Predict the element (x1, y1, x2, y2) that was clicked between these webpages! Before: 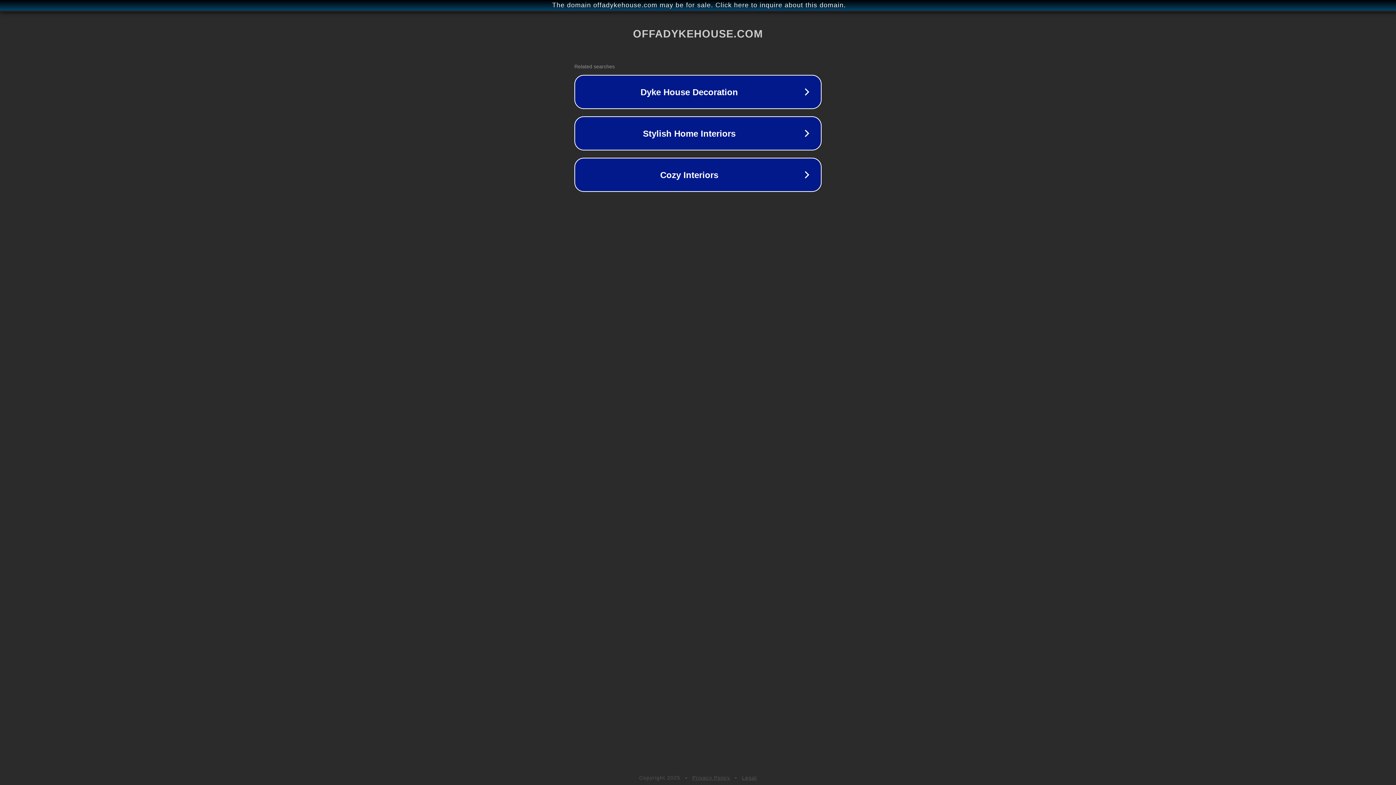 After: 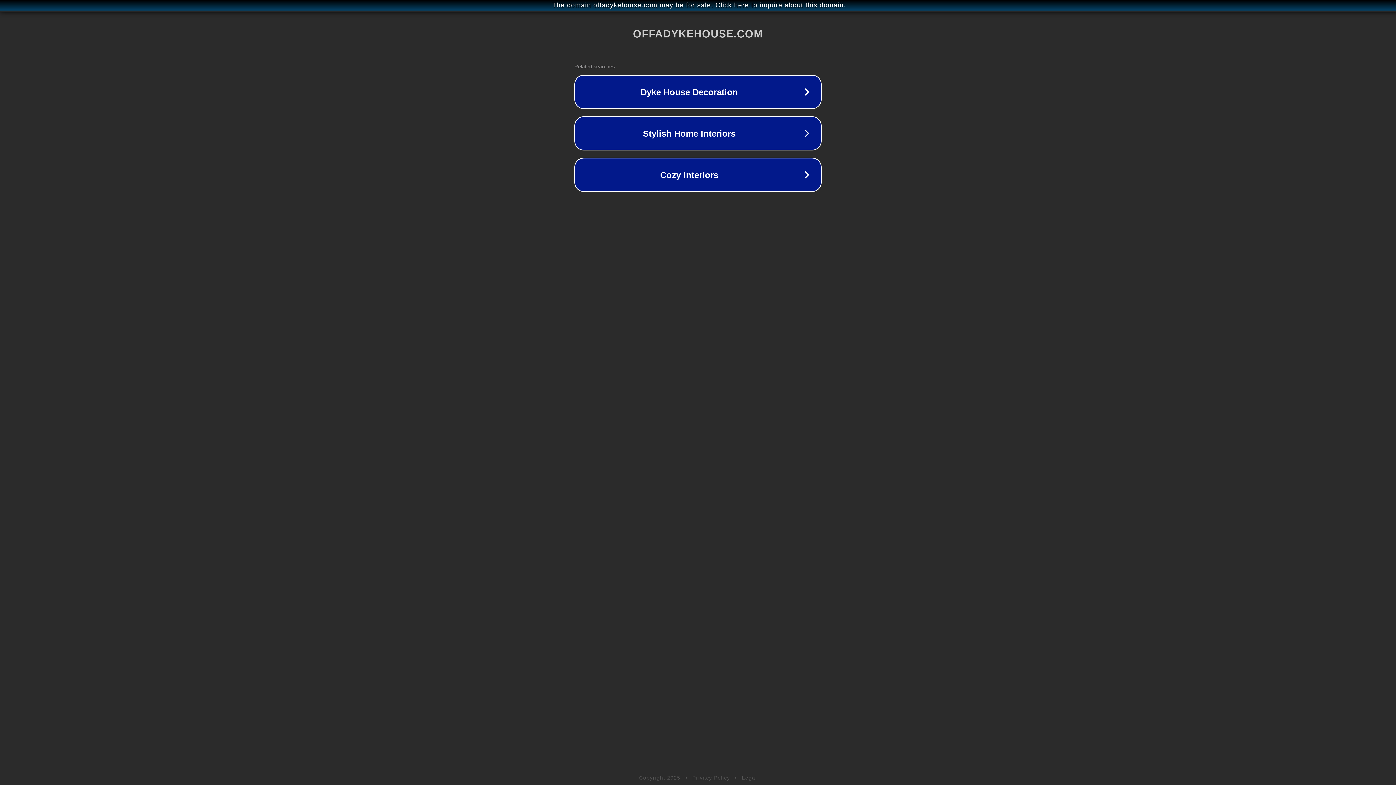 Action: label: Legal bbox: (742, 775, 757, 781)